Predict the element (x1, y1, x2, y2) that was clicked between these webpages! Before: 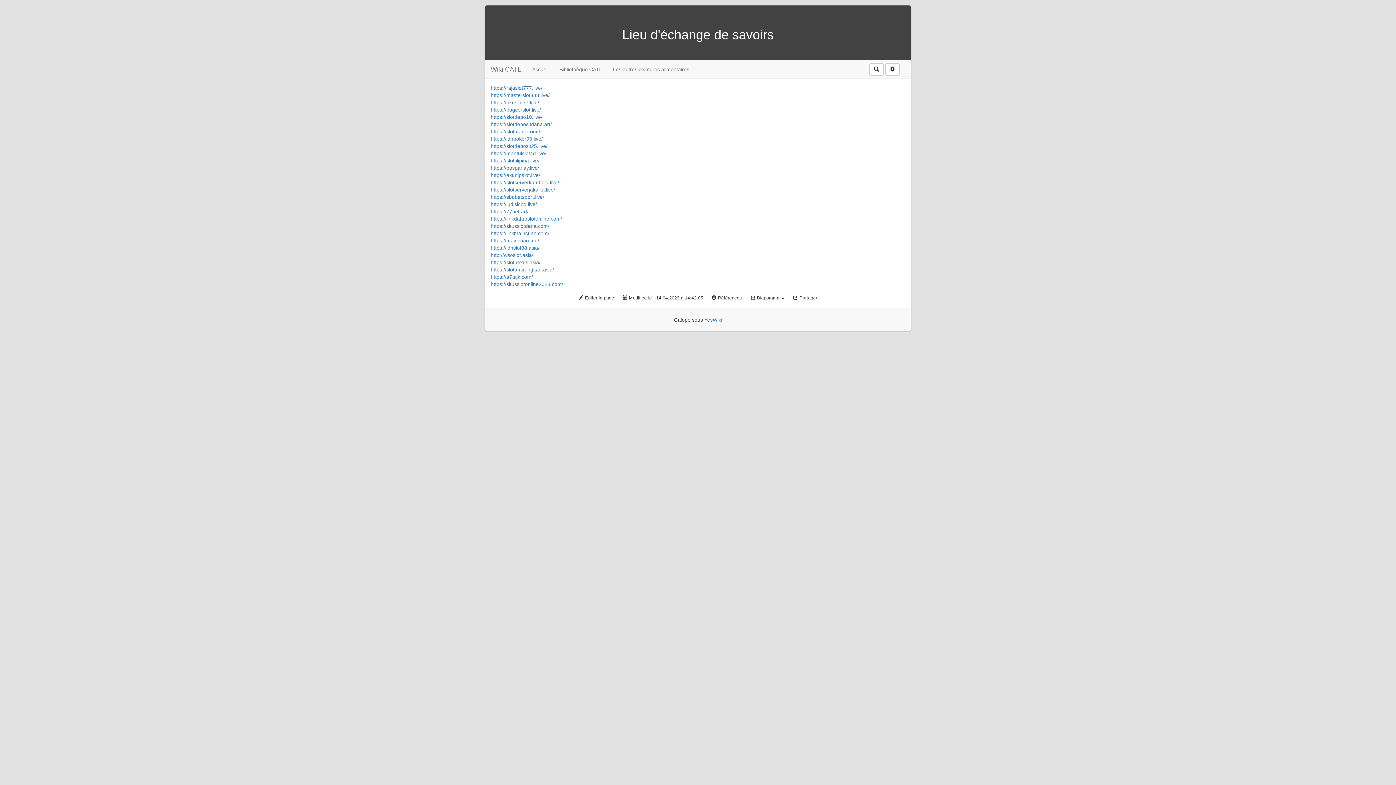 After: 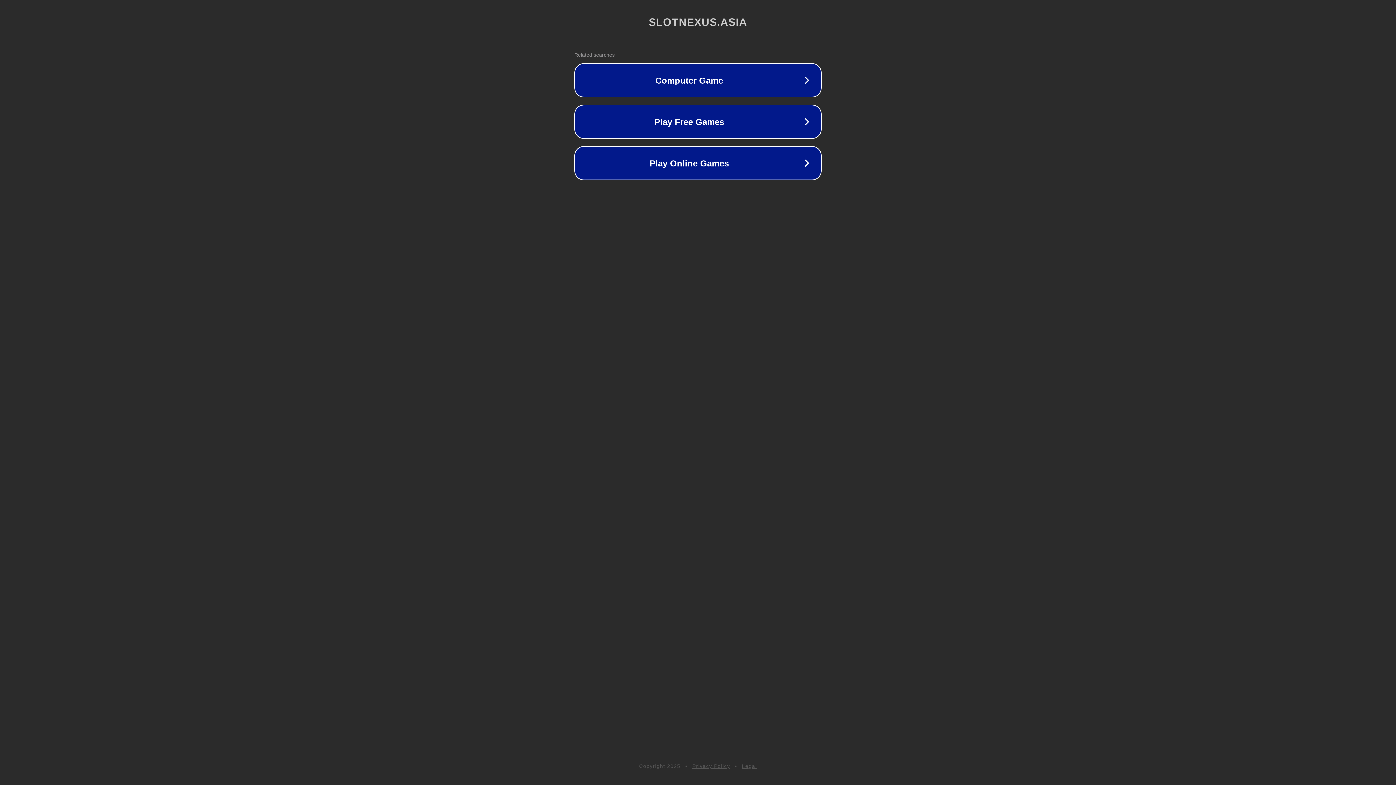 Action: label: https://slotnexus.asia/ bbox: (490, 259, 540, 265)